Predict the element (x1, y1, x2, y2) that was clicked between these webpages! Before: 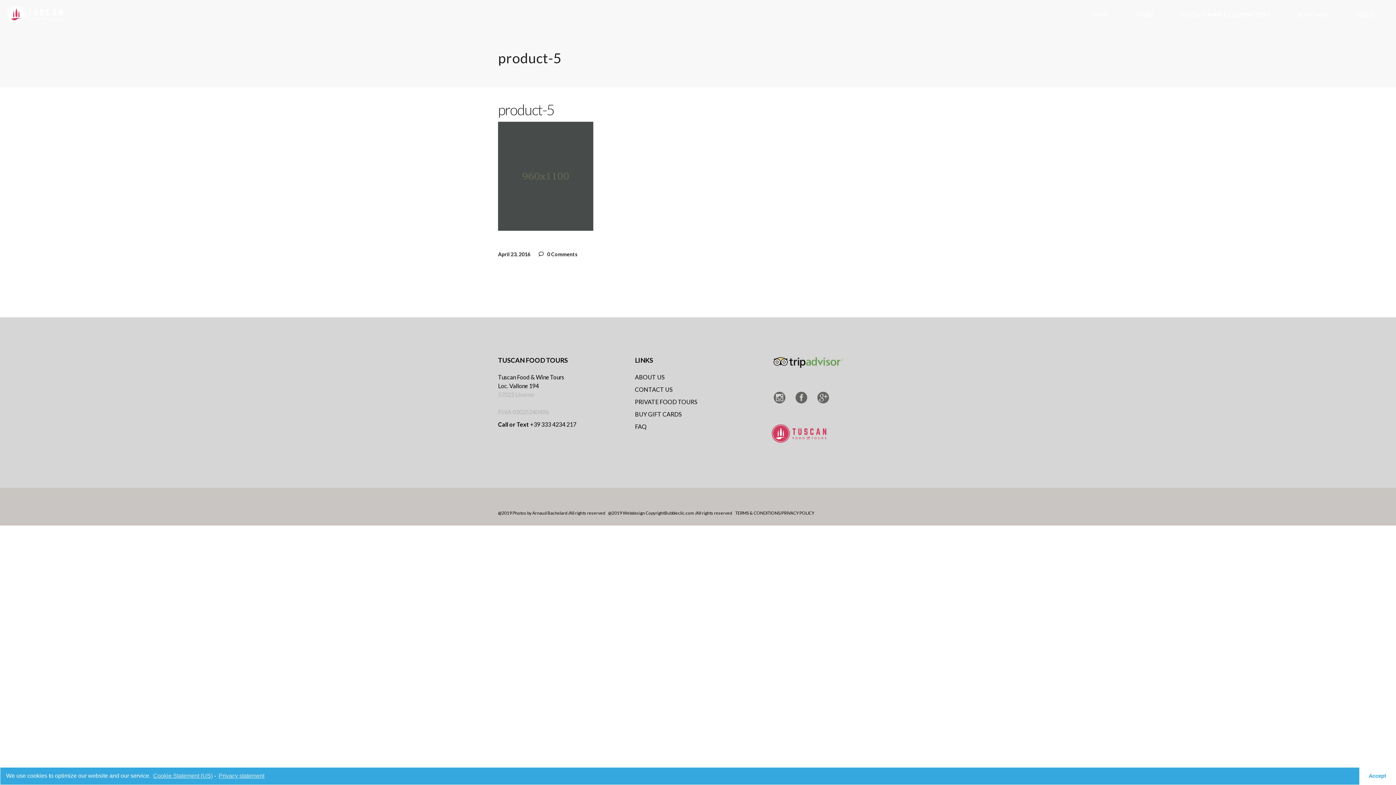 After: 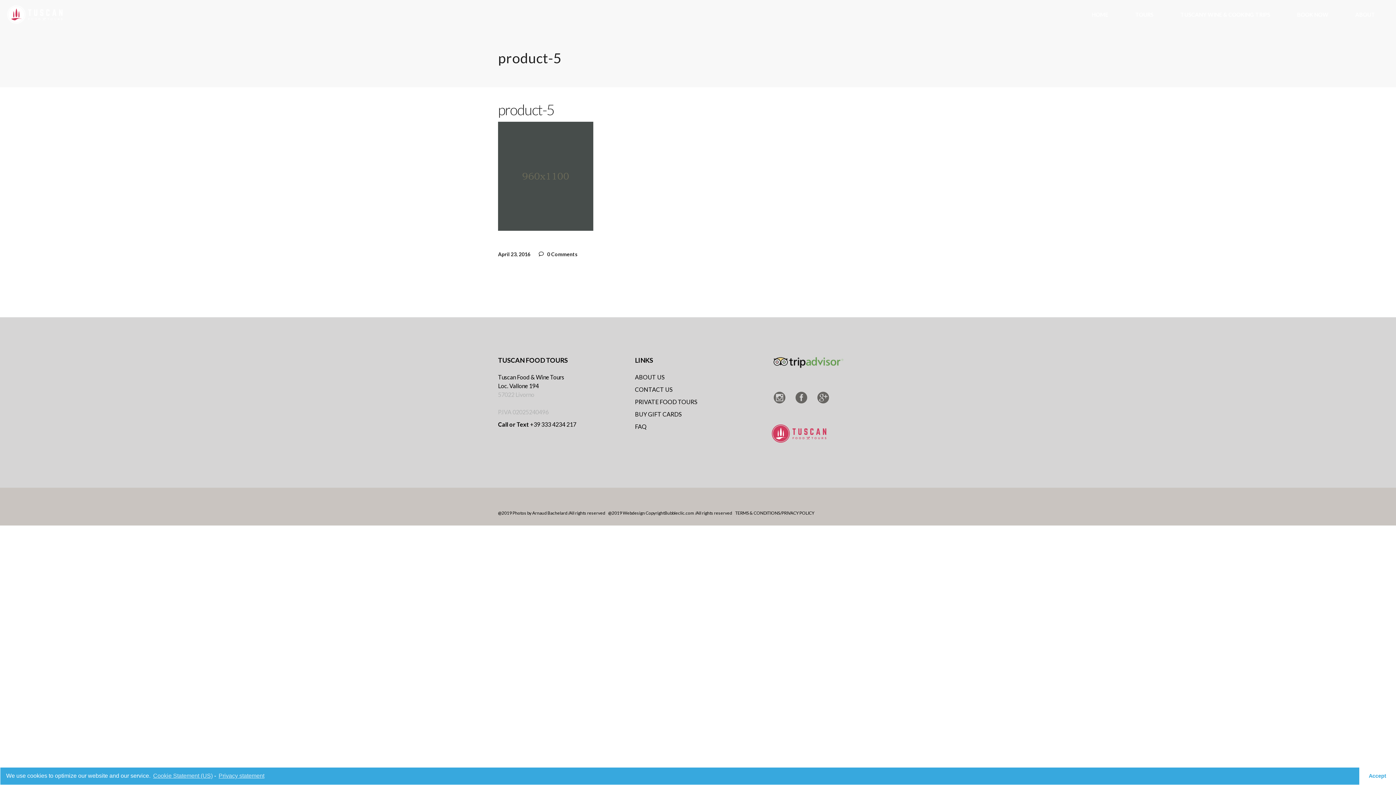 Action: bbox: (773, 393, 785, 402)